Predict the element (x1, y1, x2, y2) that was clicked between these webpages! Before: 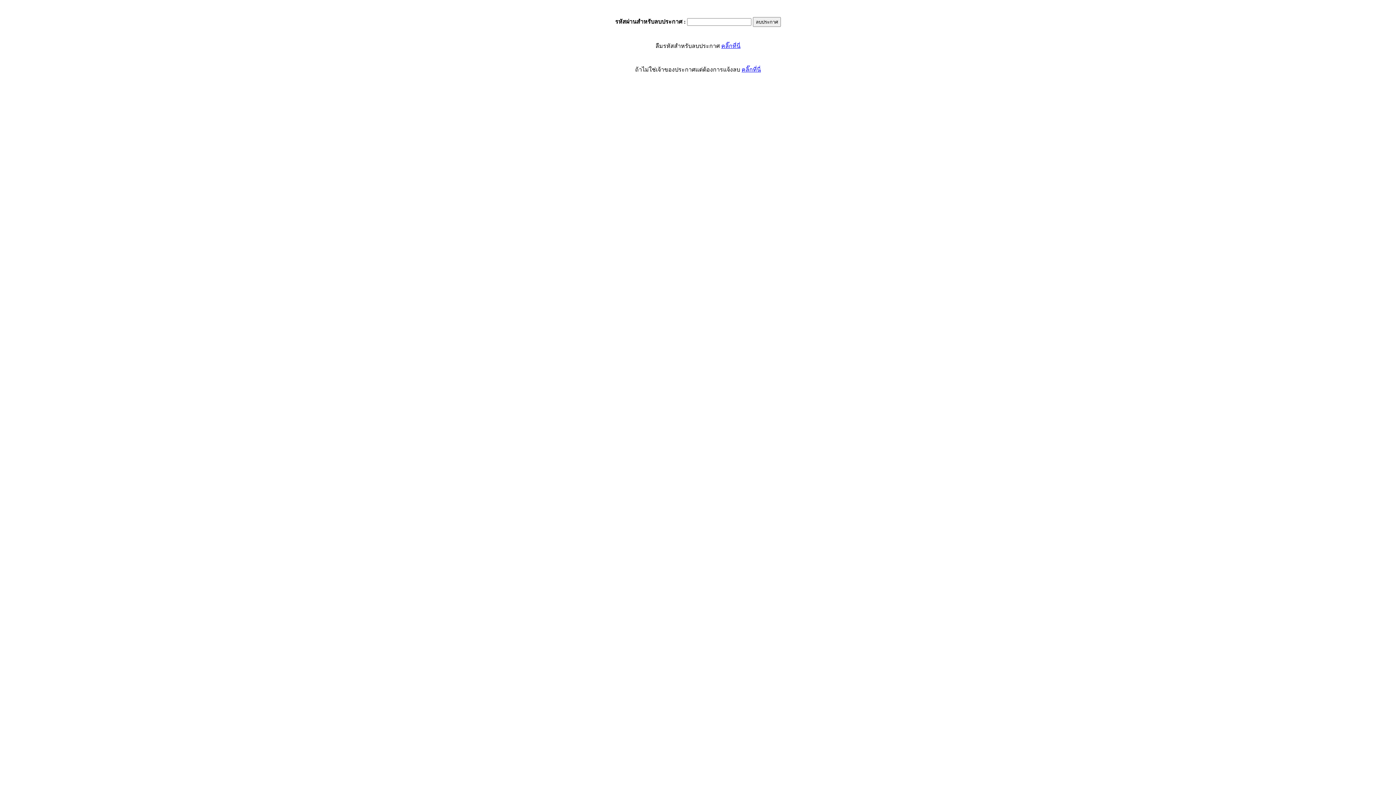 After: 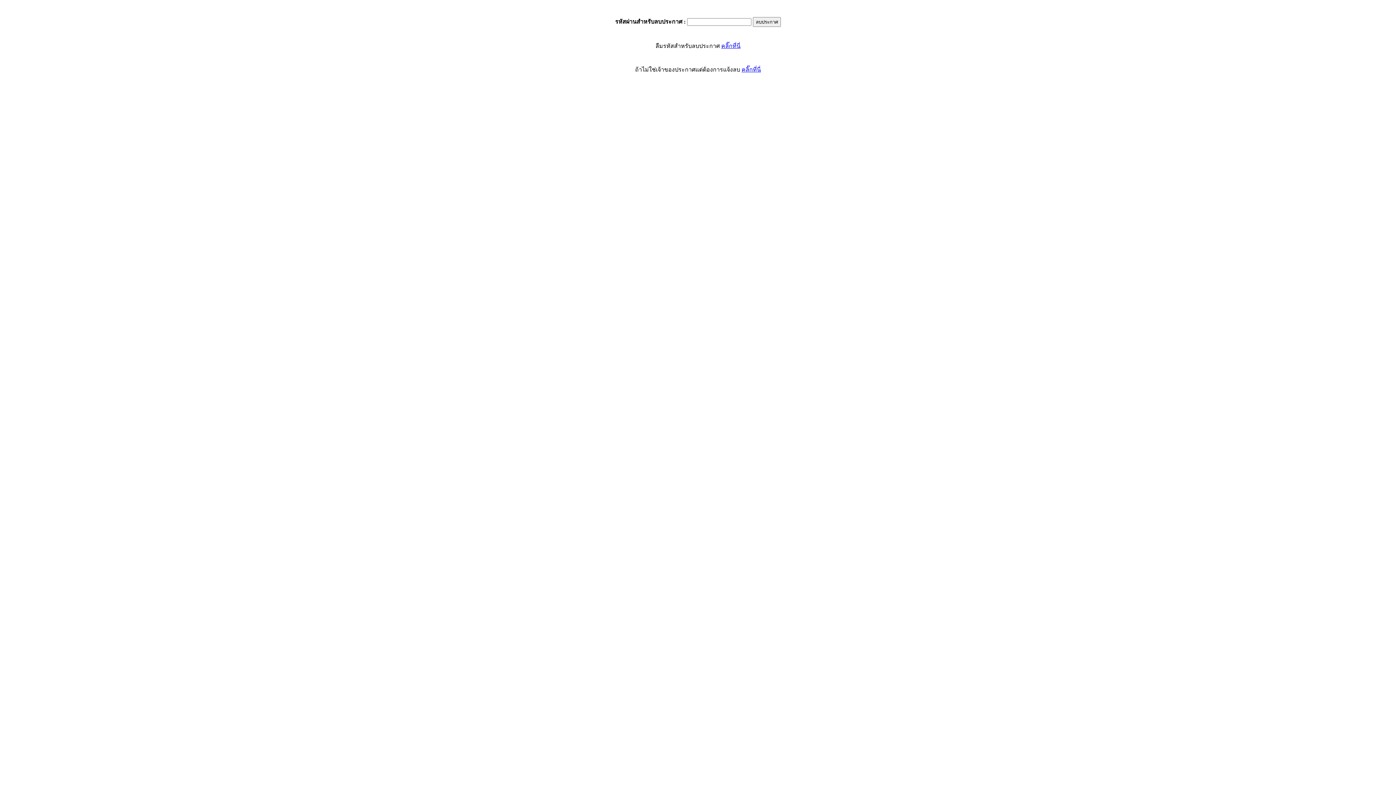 Action: bbox: (741, 66, 761, 72) label: คลิ๊กที่นี่